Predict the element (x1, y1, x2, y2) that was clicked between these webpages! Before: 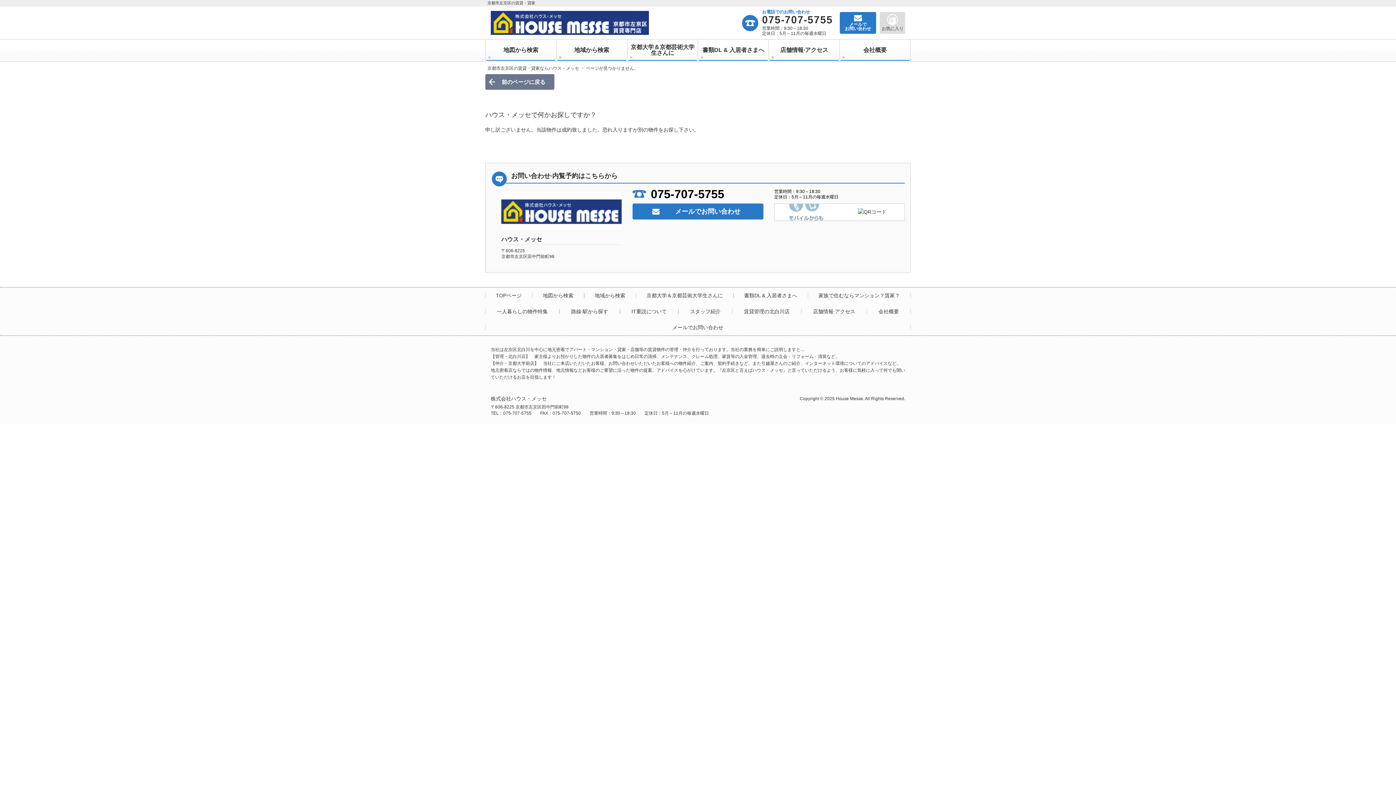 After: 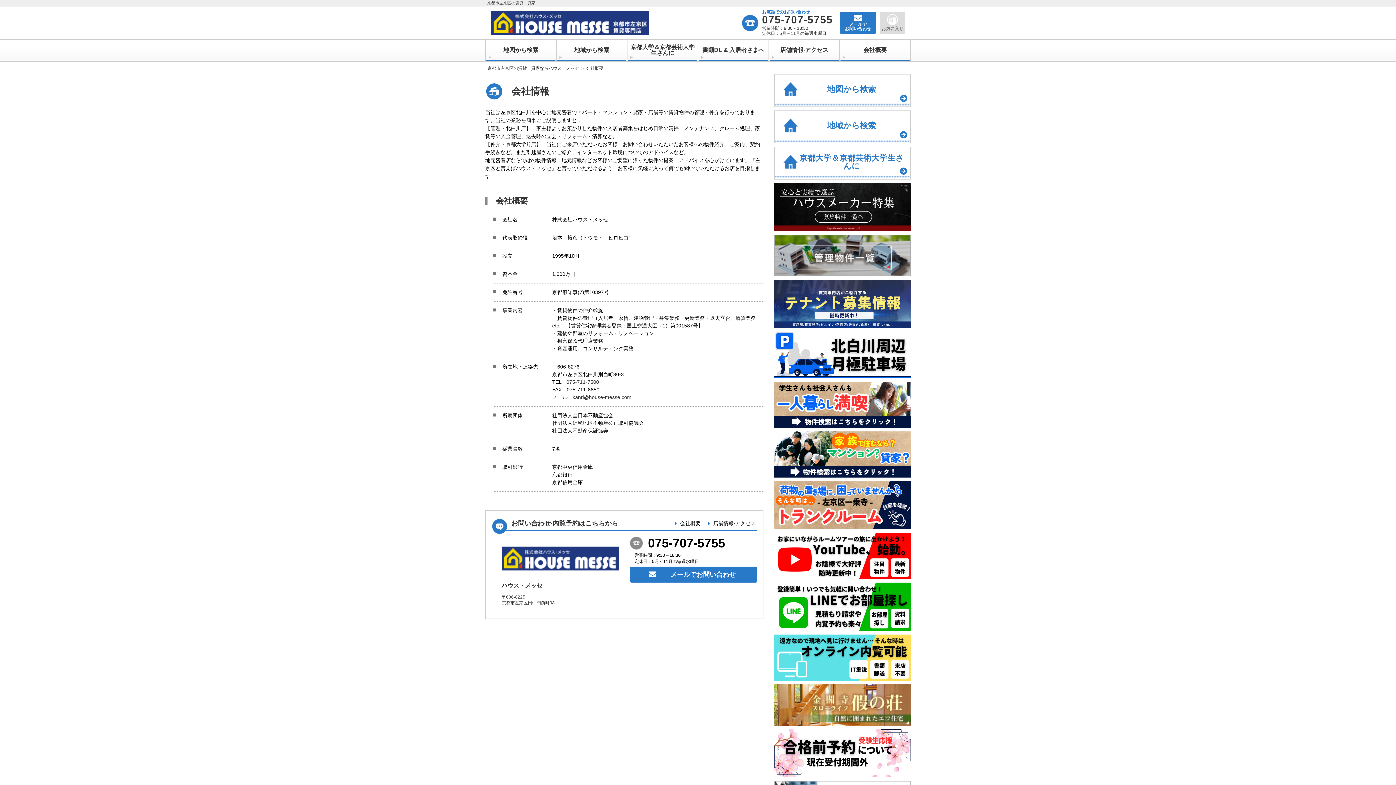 Action: bbox: (875, 308, 902, 314) label: 会社概要